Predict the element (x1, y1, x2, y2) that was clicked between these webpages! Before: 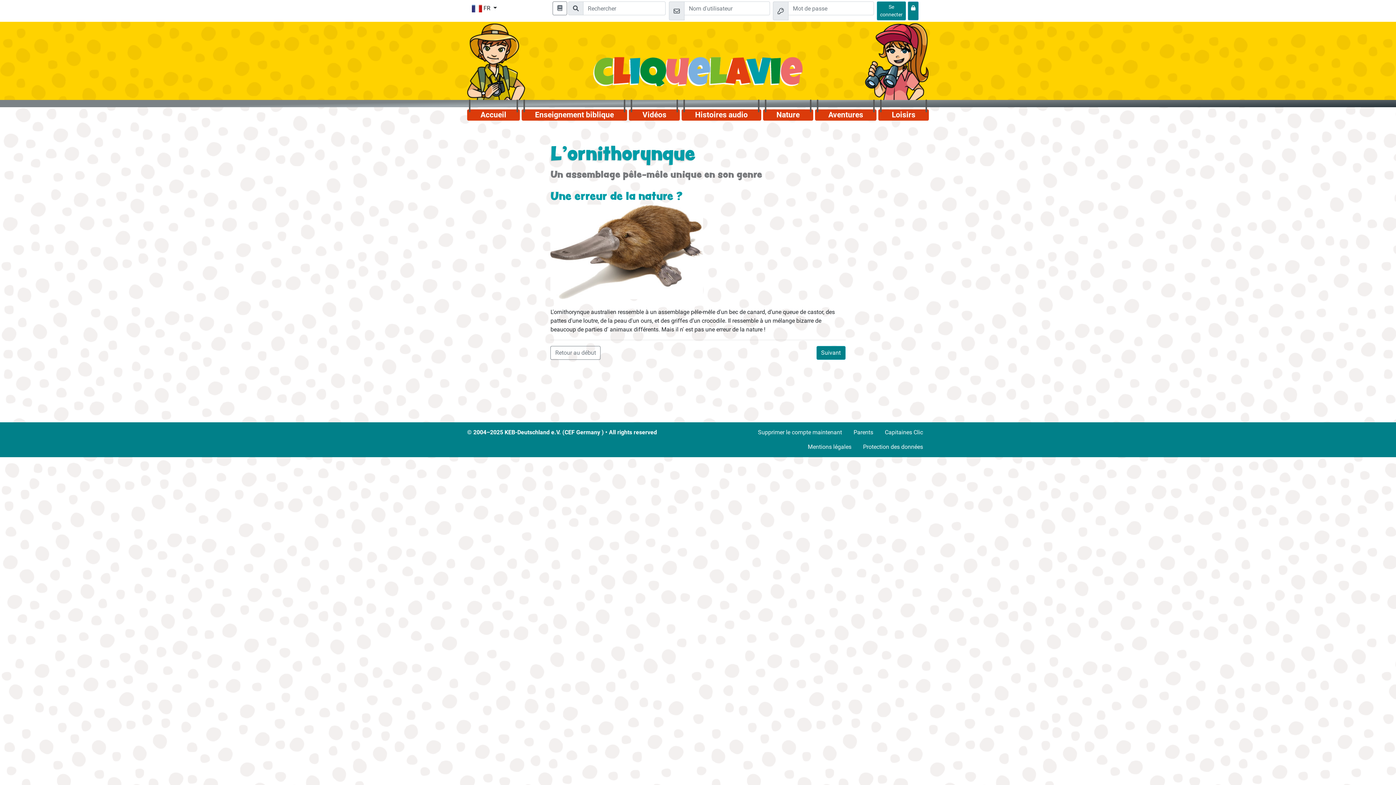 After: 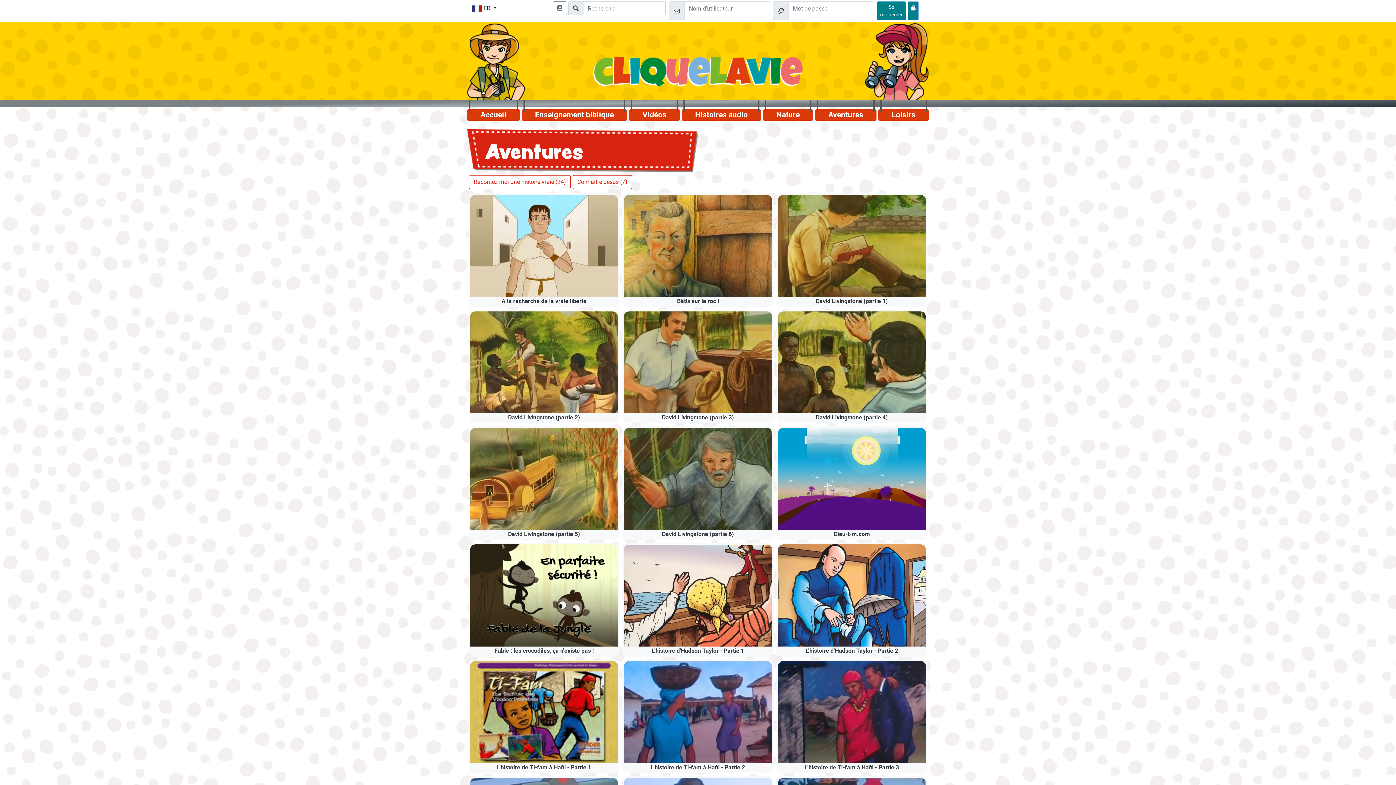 Action: label: Aventures bbox: (815, 109, 876, 120)